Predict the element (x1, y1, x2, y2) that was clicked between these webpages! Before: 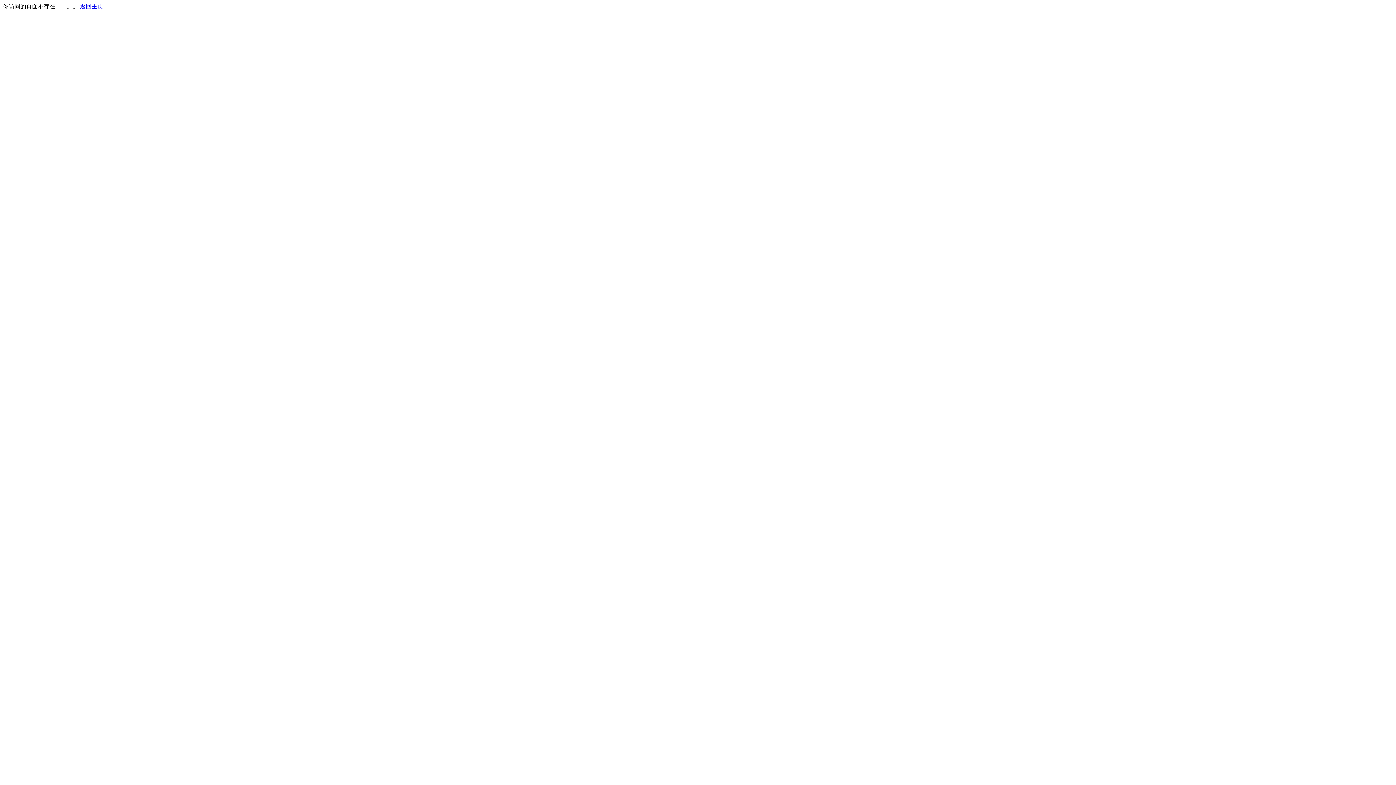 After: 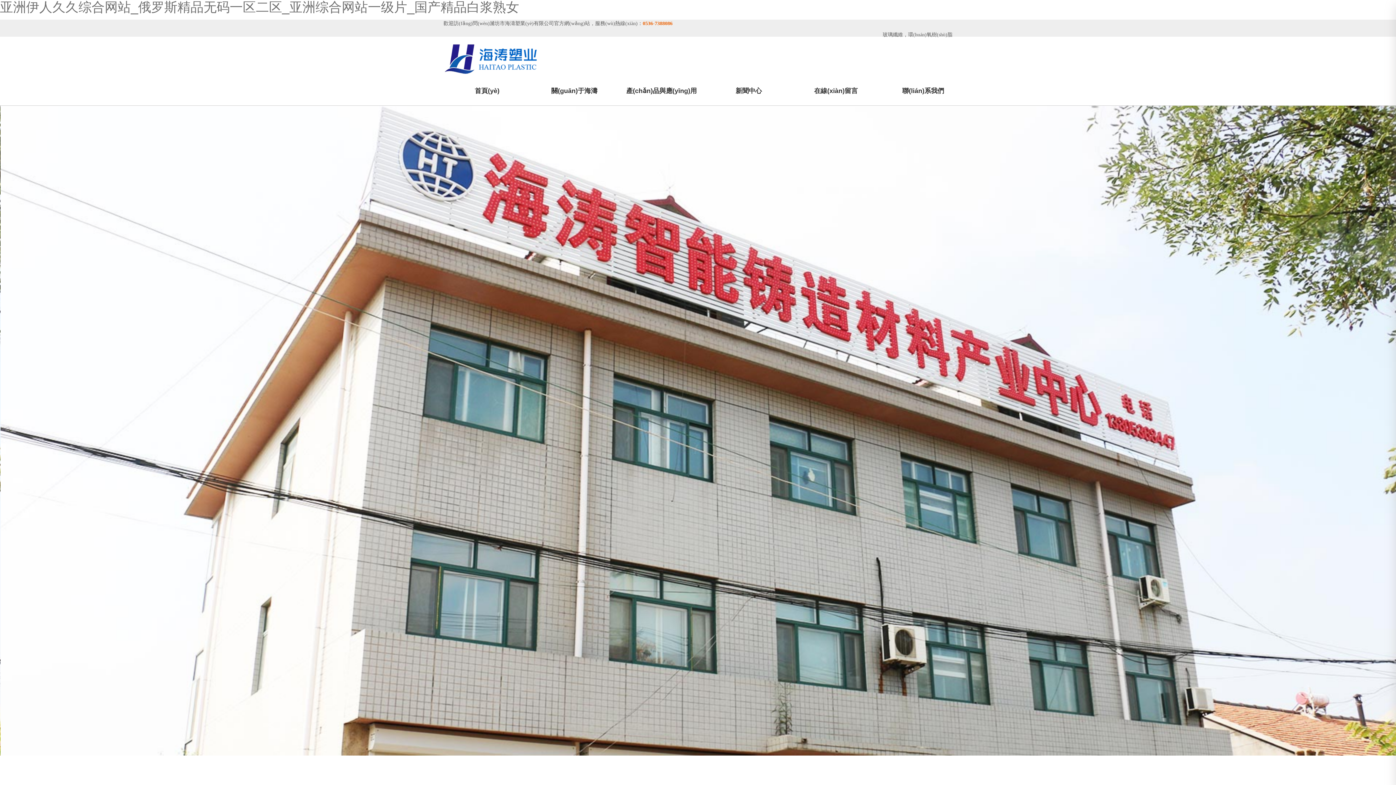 Action: bbox: (80, 3, 103, 9) label: 返回主页